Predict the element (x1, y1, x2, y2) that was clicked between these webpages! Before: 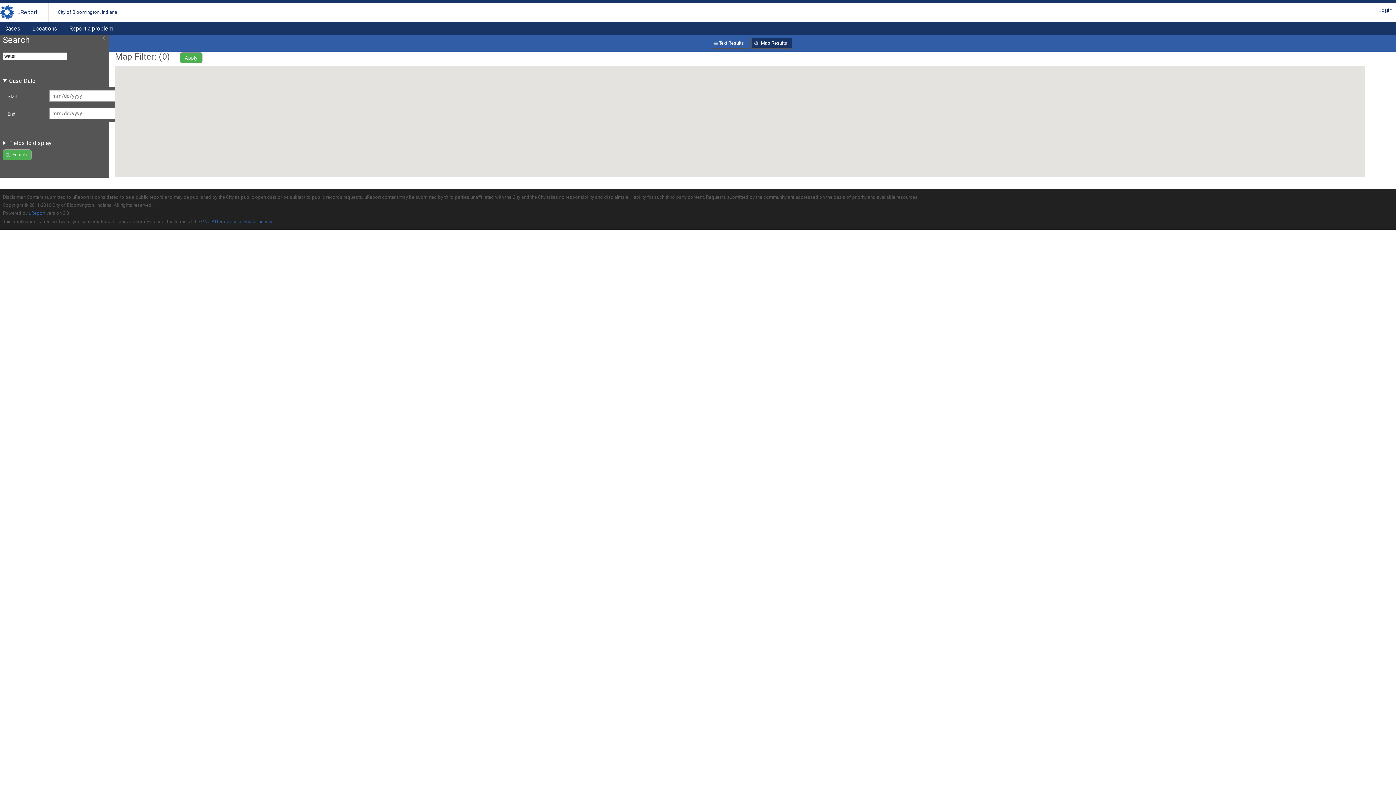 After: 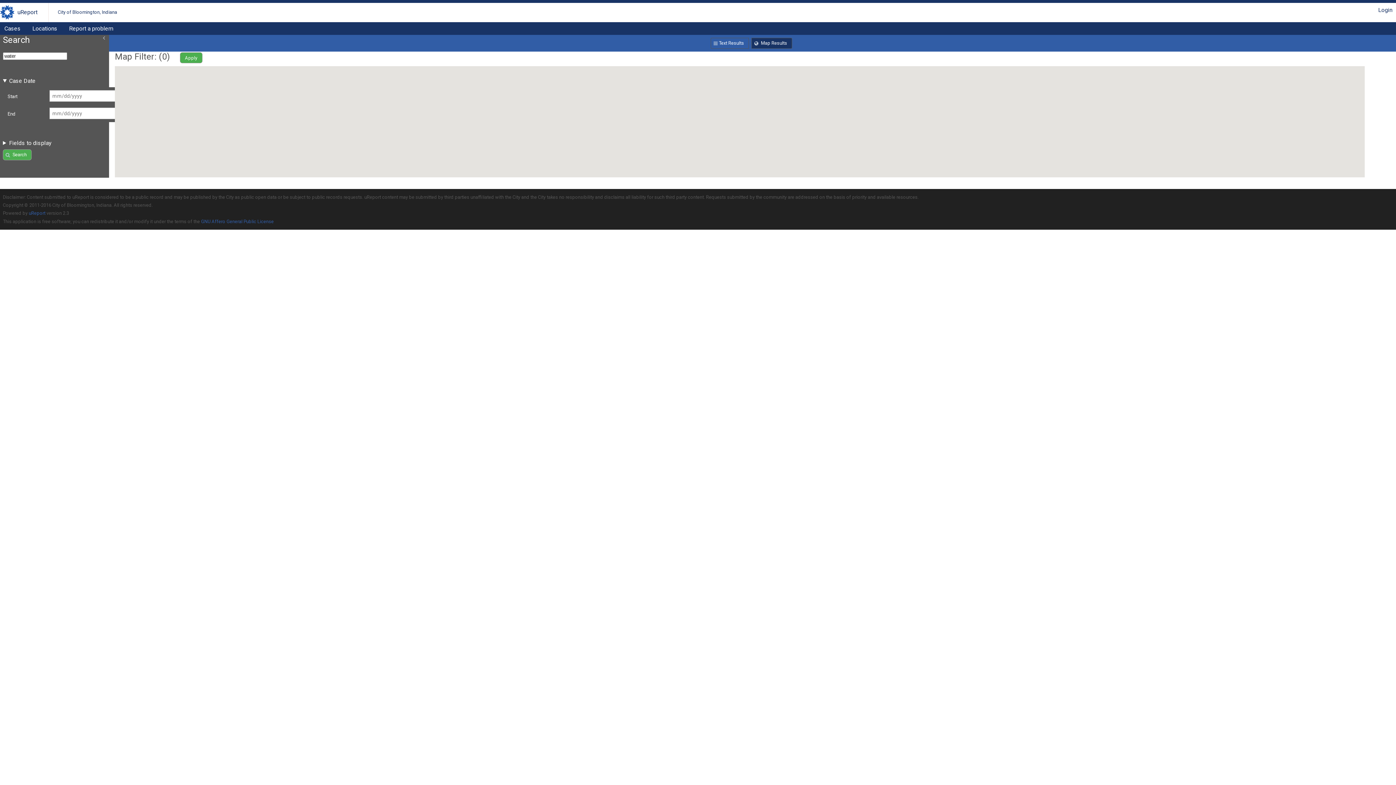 Action: bbox: (180, 52, 202, 63) label: Apply